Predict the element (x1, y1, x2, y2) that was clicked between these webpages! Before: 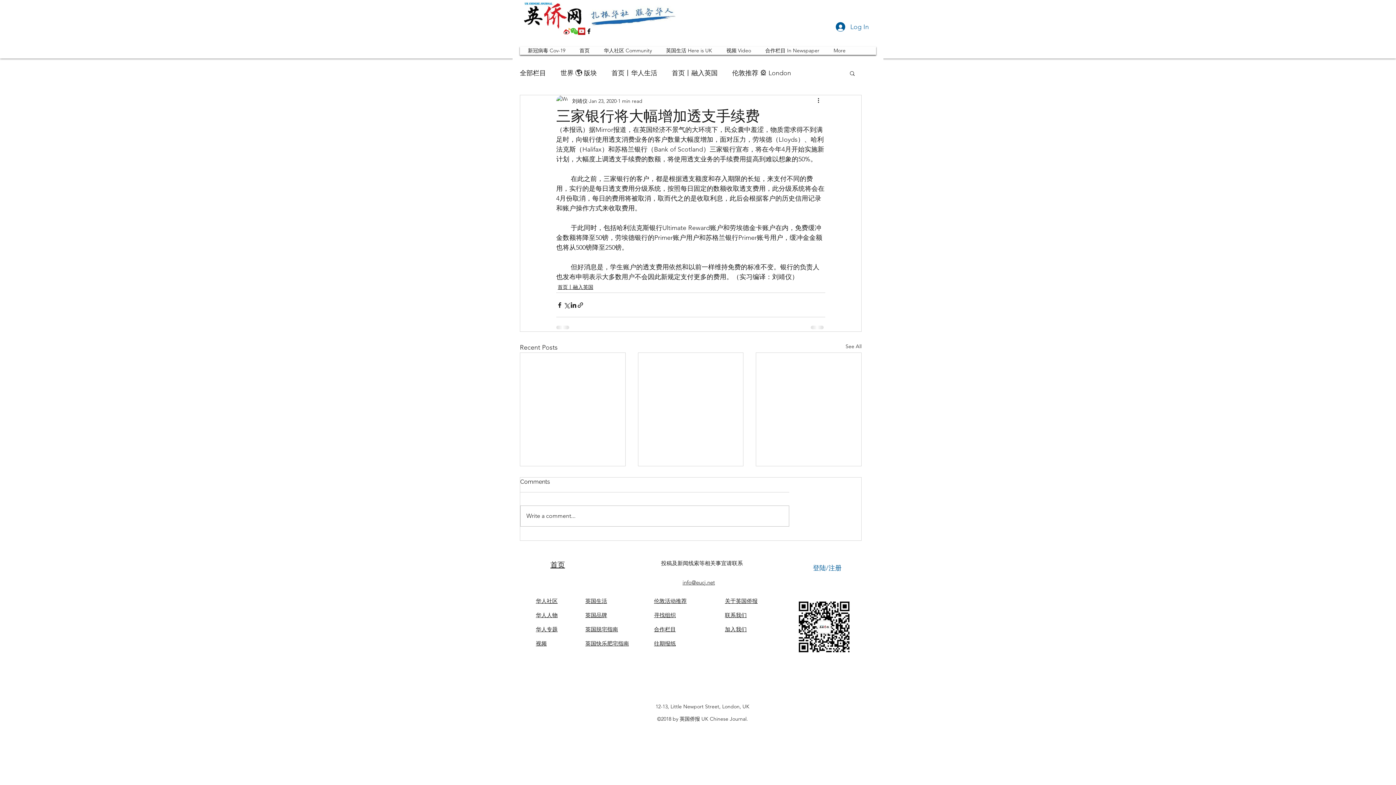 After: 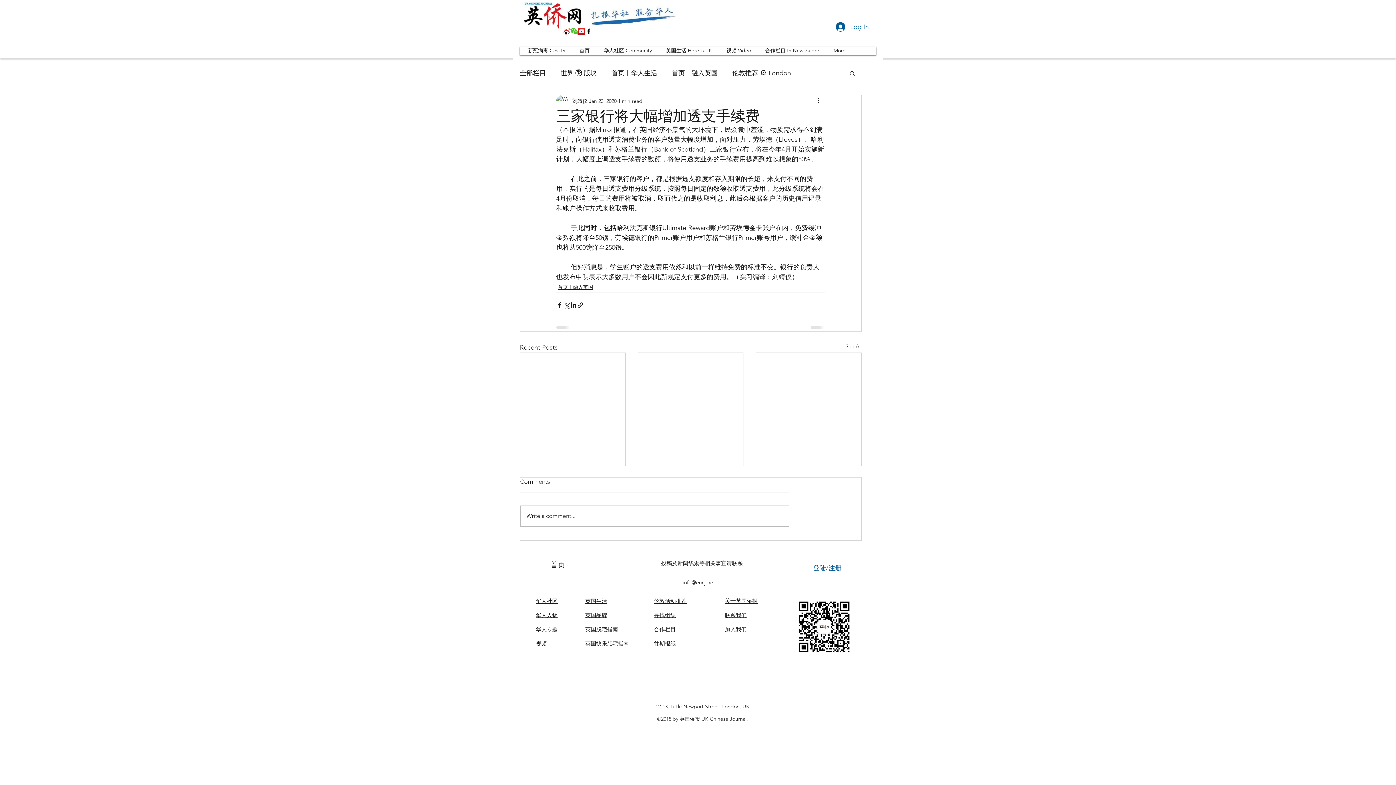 Action: bbox: (578, 27, 585, 34) label: YouTube Social  Icon